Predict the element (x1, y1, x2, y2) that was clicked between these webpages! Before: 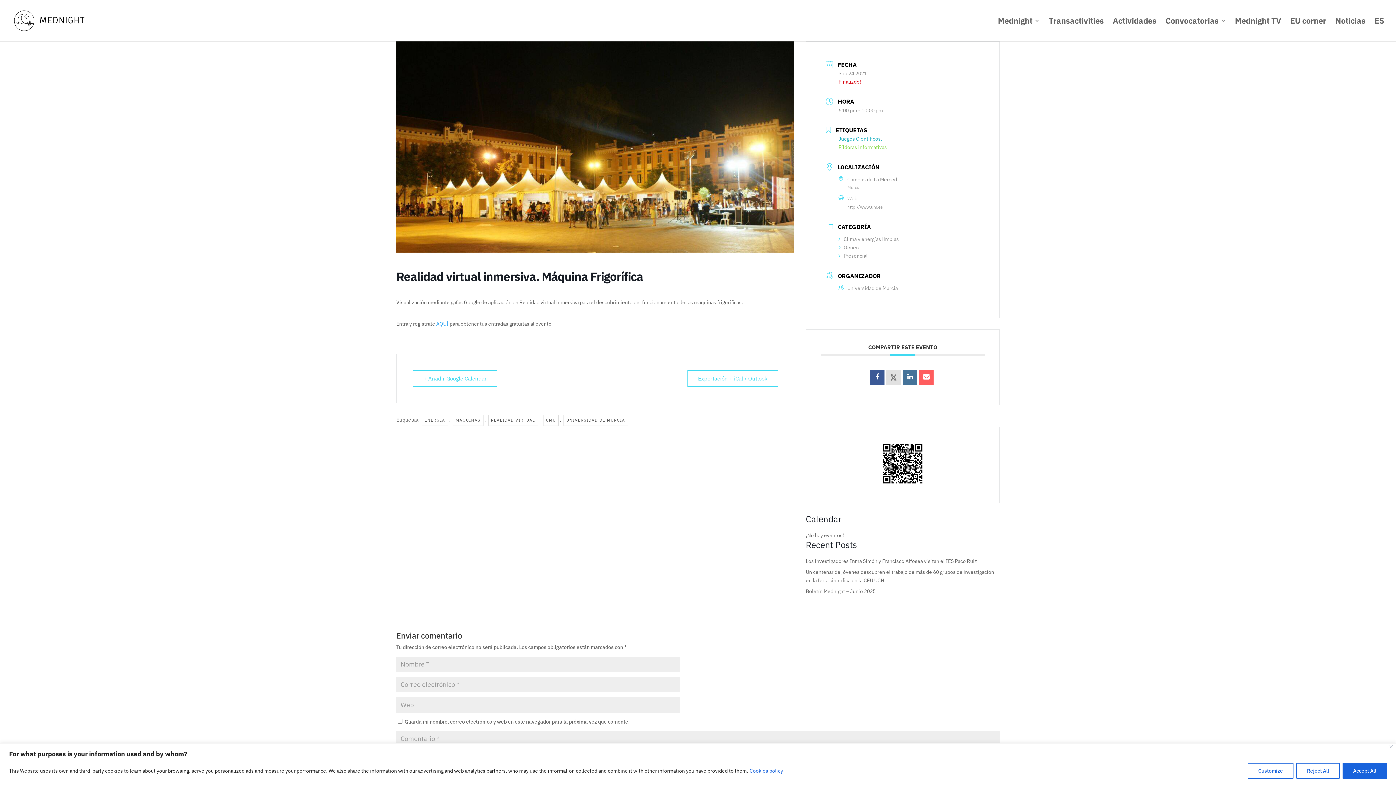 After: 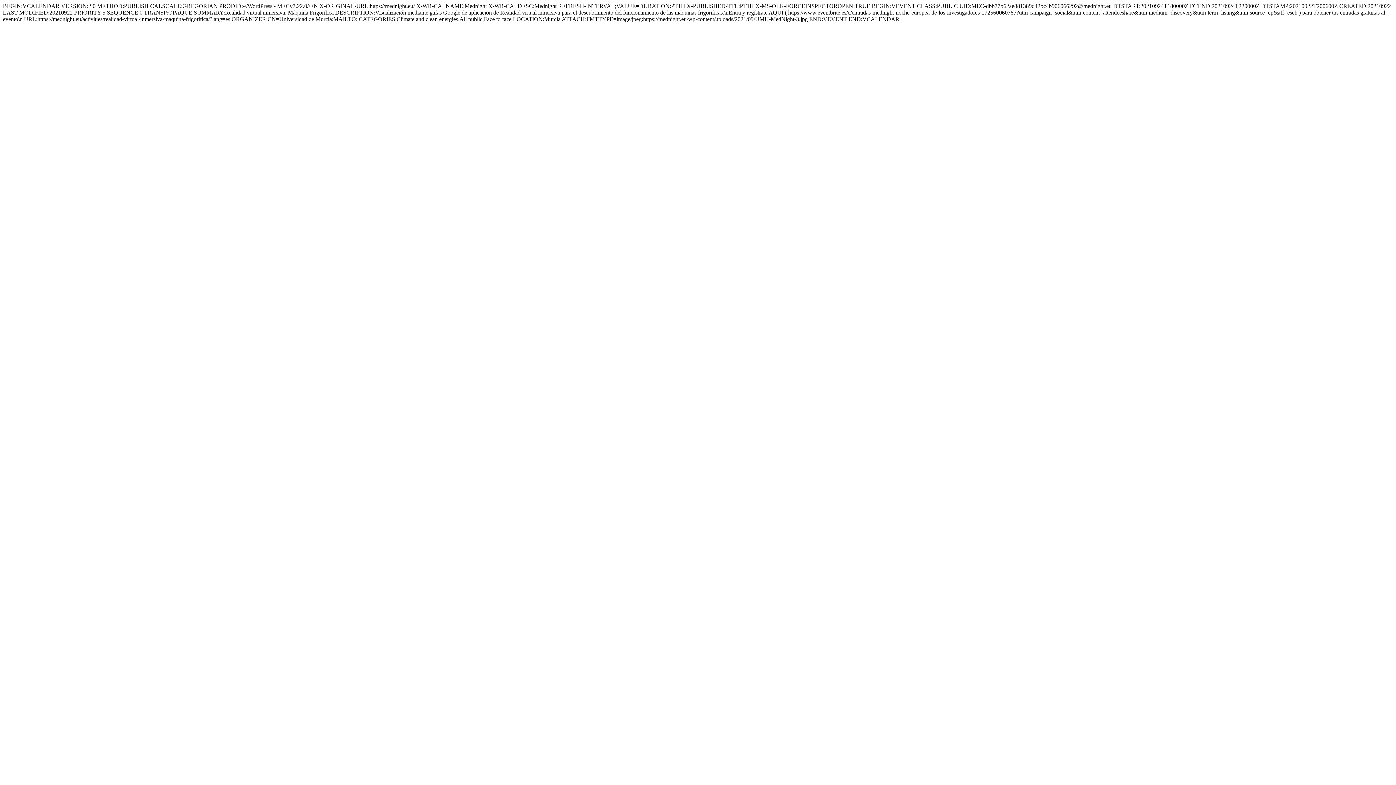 Action: bbox: (687, 370, 778, 386) label: Exportación + iCal / Outlook